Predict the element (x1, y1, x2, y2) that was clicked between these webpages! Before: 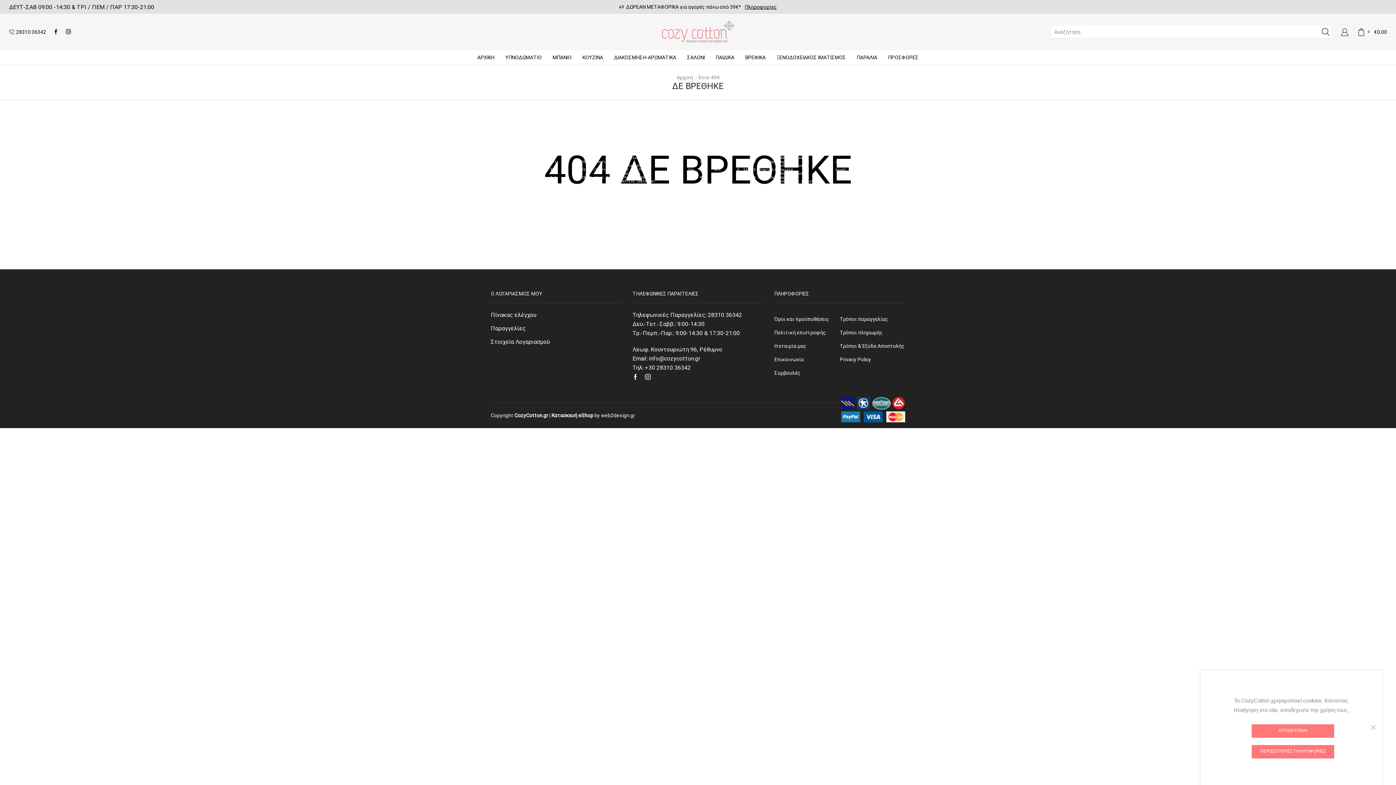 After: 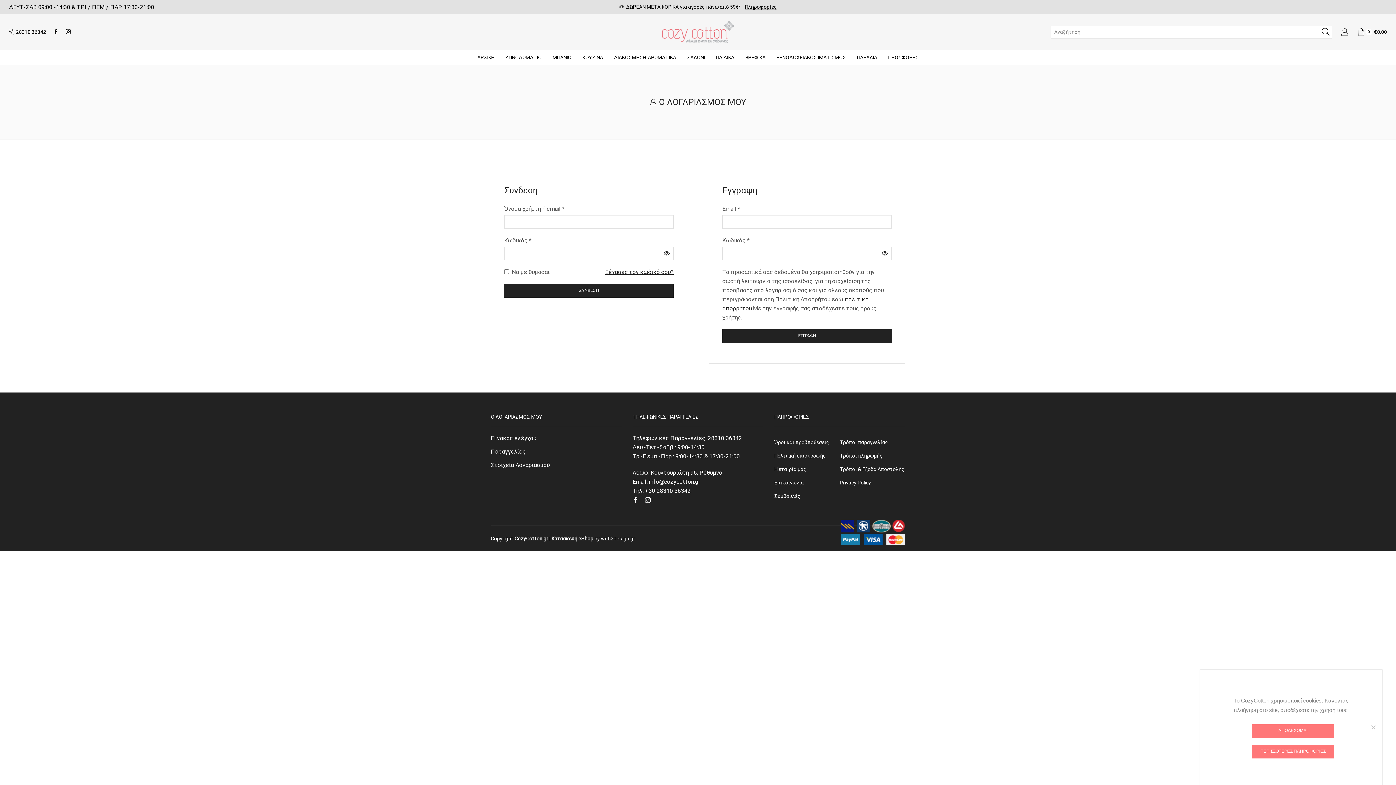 Action: label: Παραγγελίες bbox: (490, 321, 525, 335)